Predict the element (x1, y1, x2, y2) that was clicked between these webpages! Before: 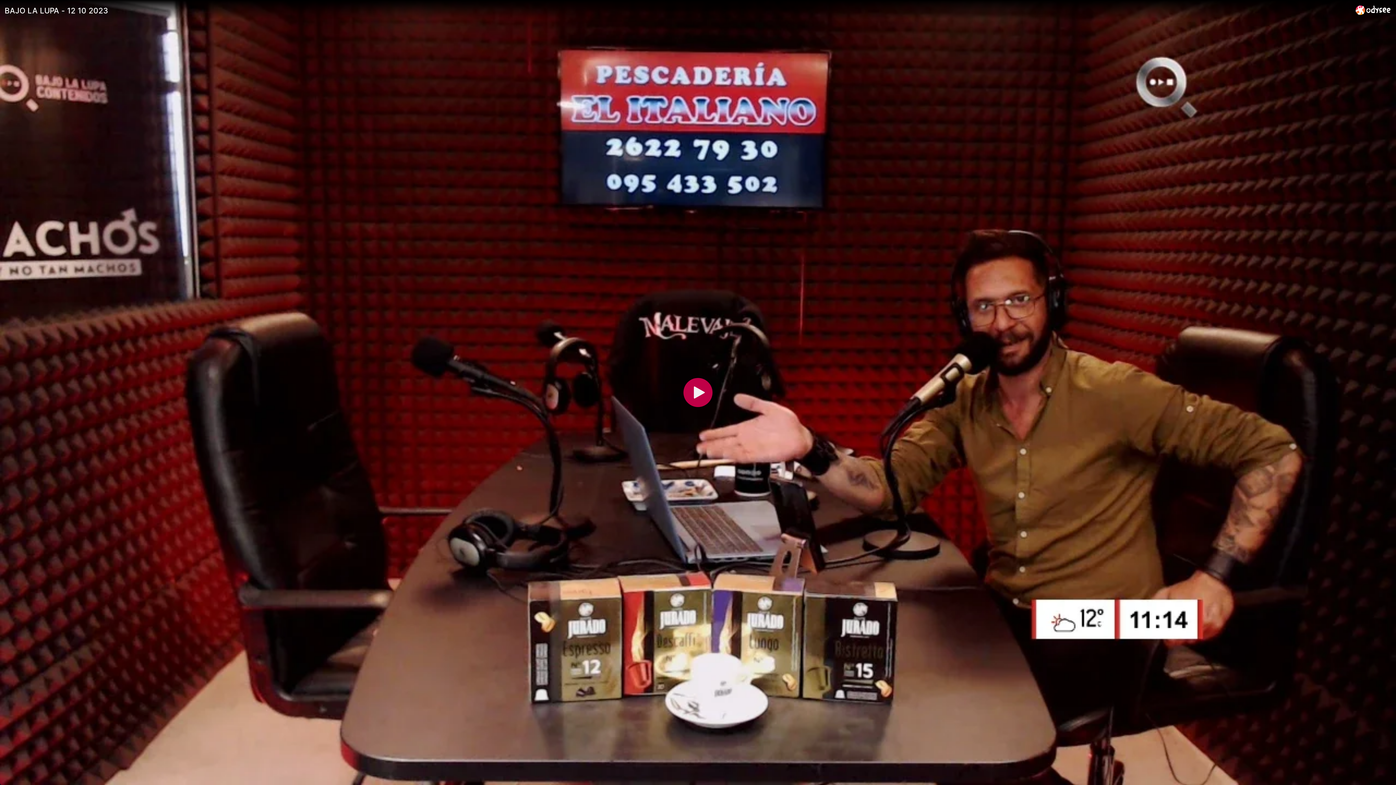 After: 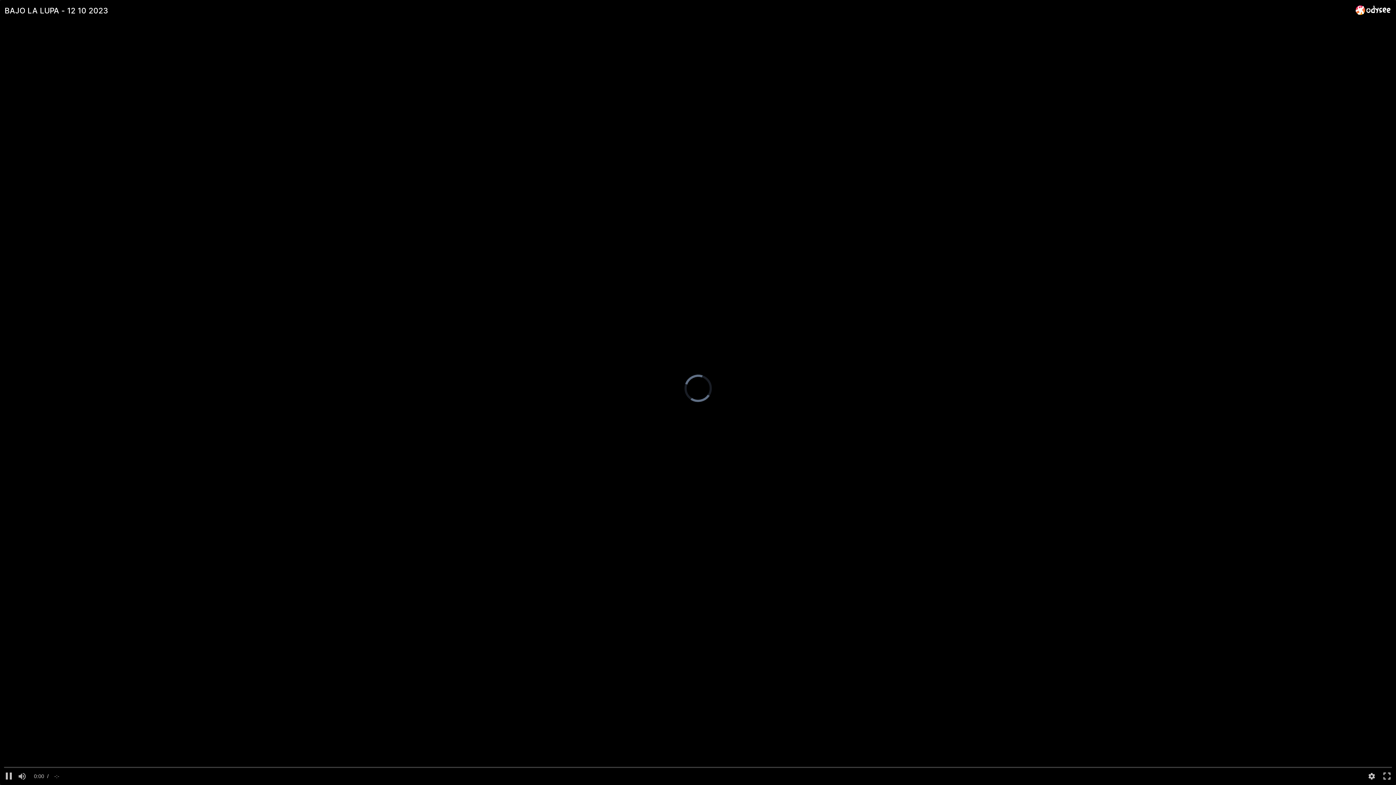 Action: bbox: (2, 2, 1353, 18) label: BAJO LA LUPA - 12 10 2023